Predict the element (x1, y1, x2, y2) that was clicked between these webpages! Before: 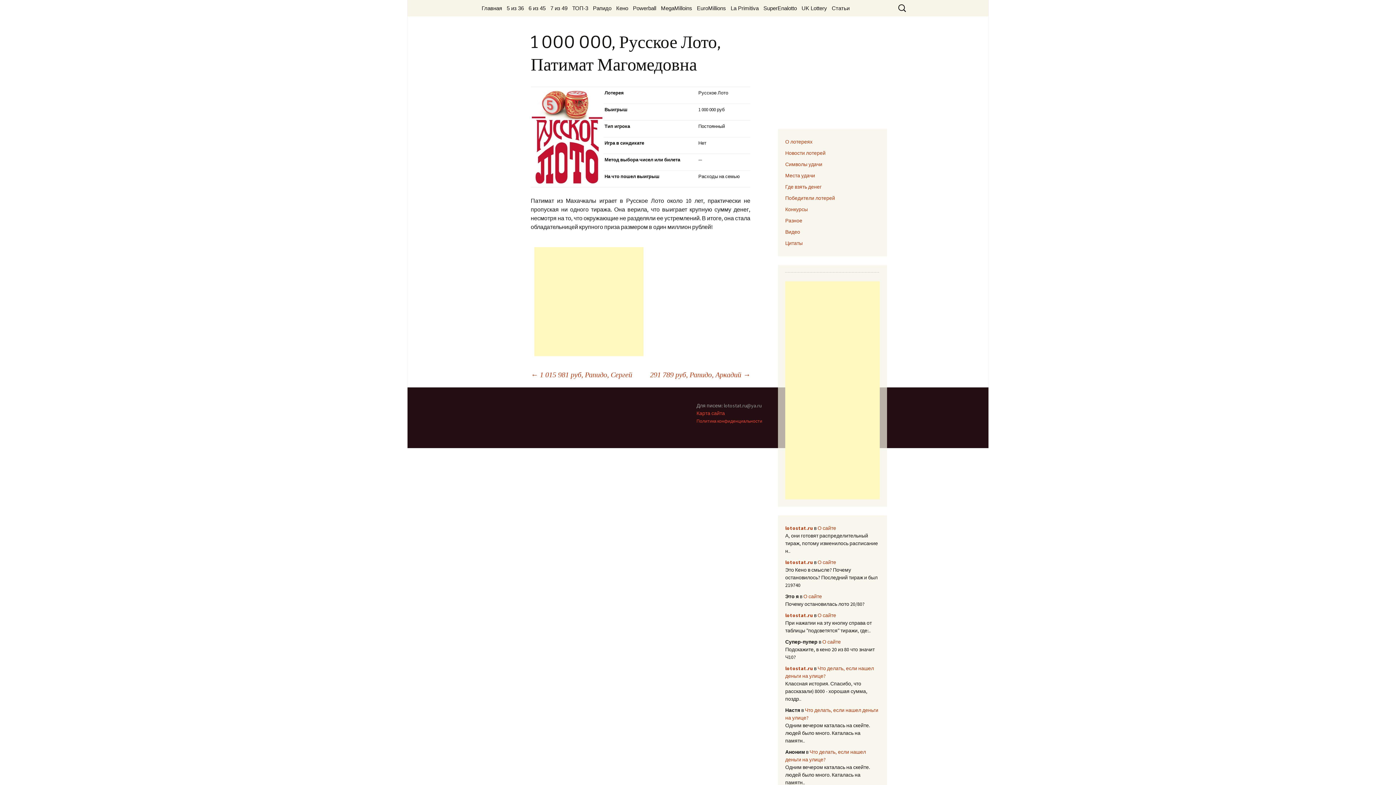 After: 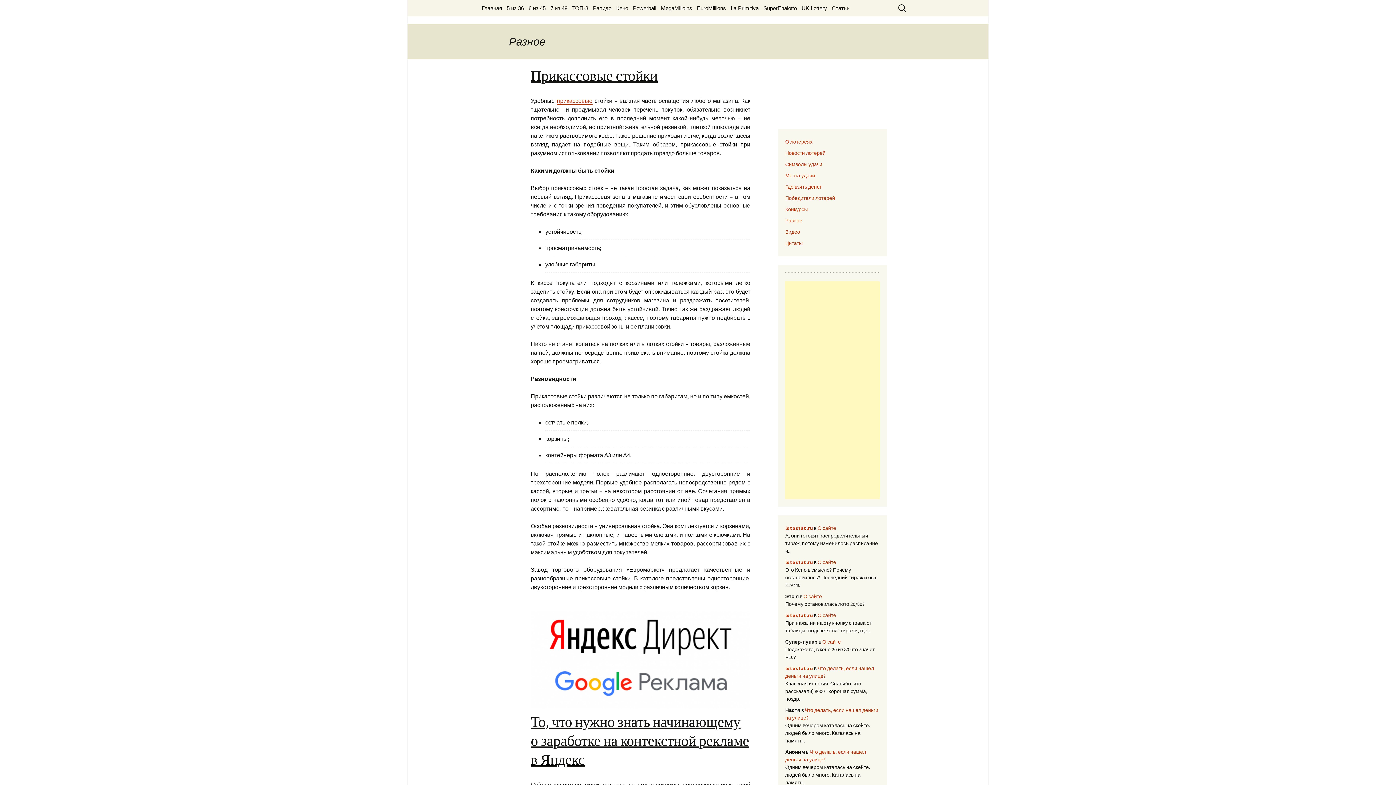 Action: label: Разное bbox: (785, 217, 802, 224)